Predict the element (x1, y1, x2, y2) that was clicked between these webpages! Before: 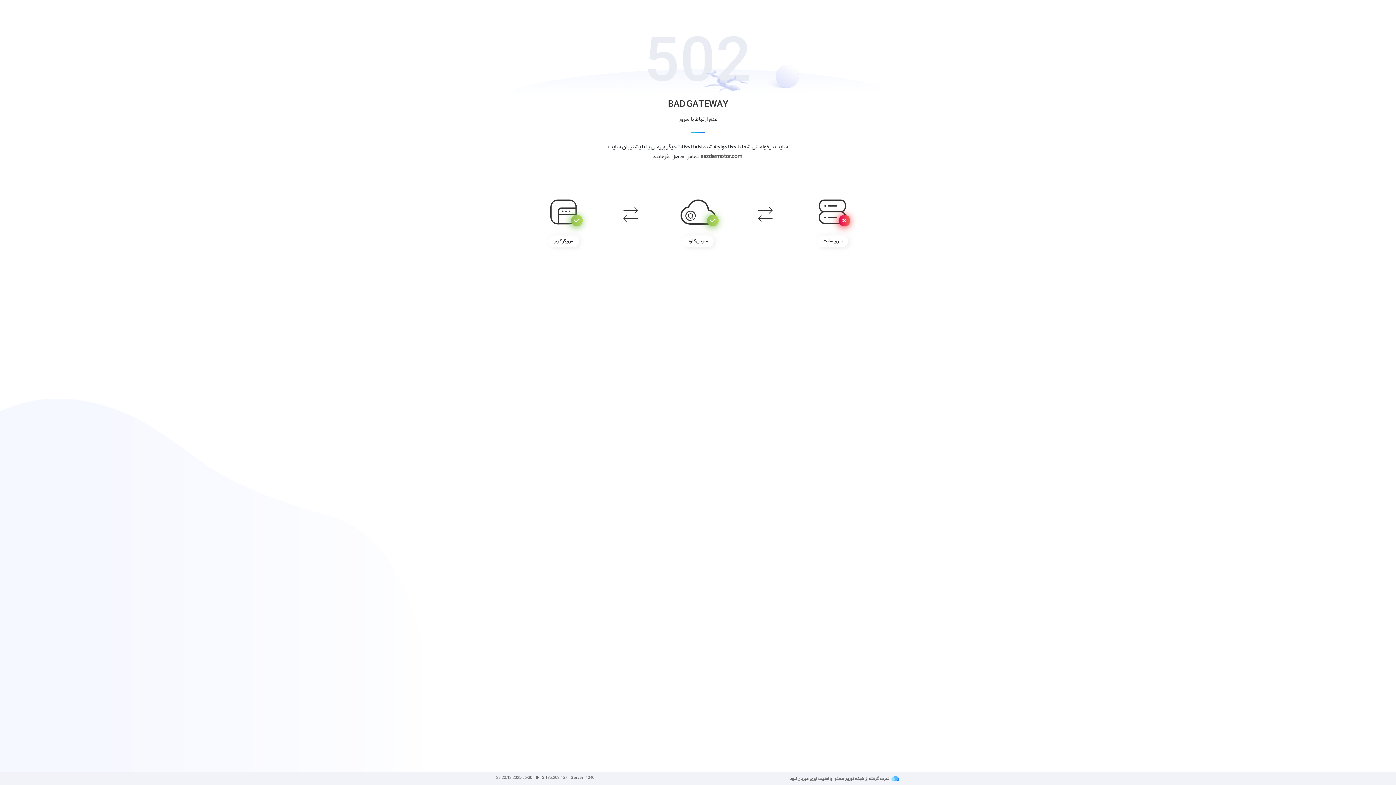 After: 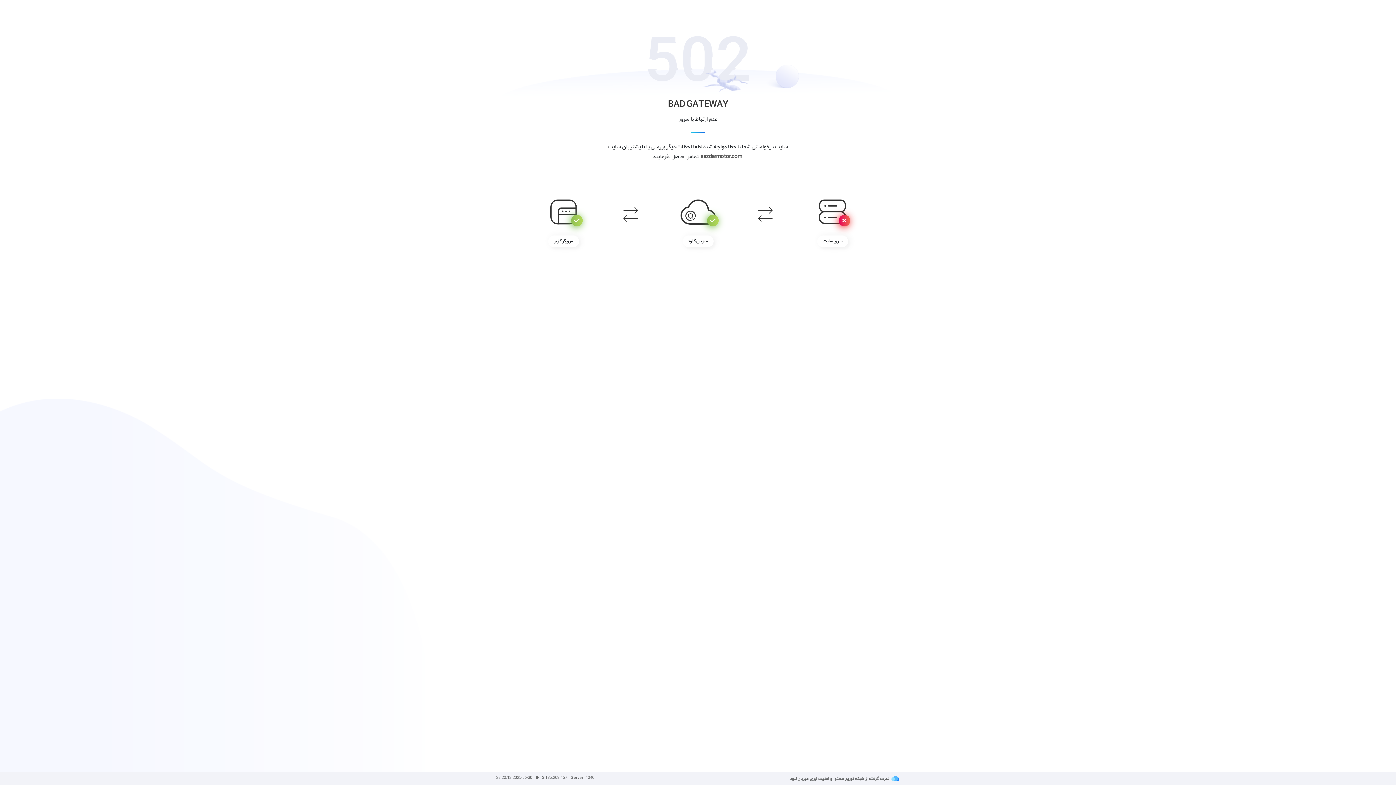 Action: bbox: (700, 154, 742, 159) label: sazdarmotor.com